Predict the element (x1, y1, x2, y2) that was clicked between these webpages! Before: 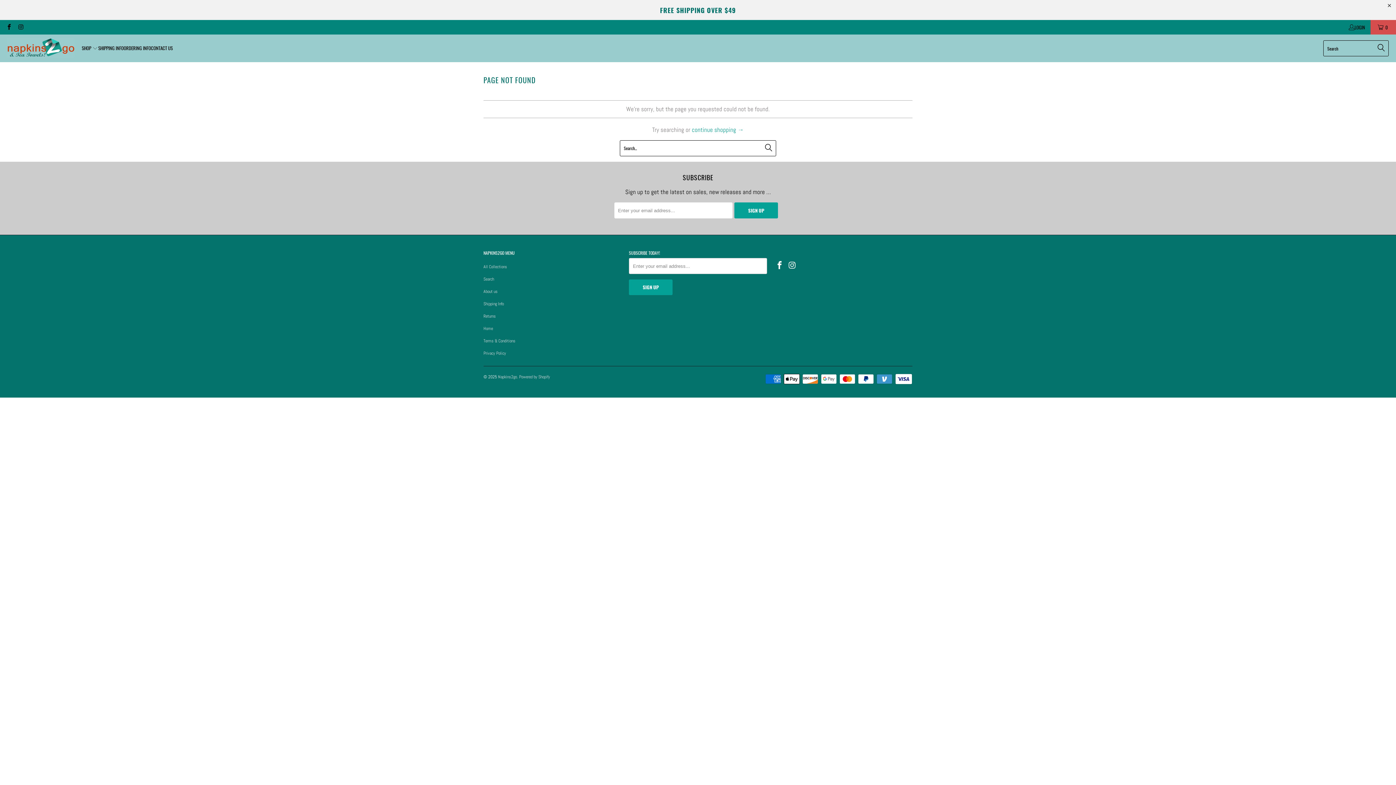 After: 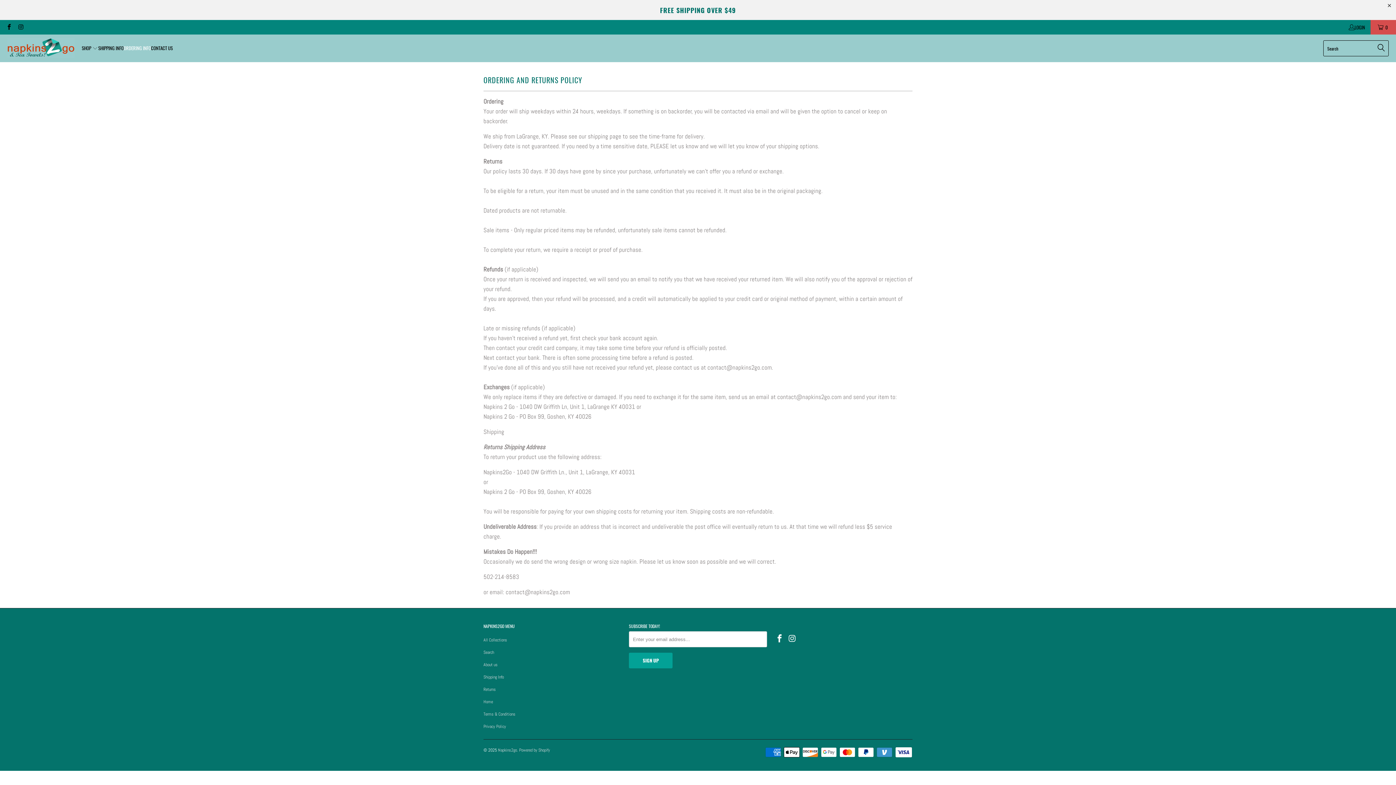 Action: bbox: (483, 313, 496, 319) label: Returns